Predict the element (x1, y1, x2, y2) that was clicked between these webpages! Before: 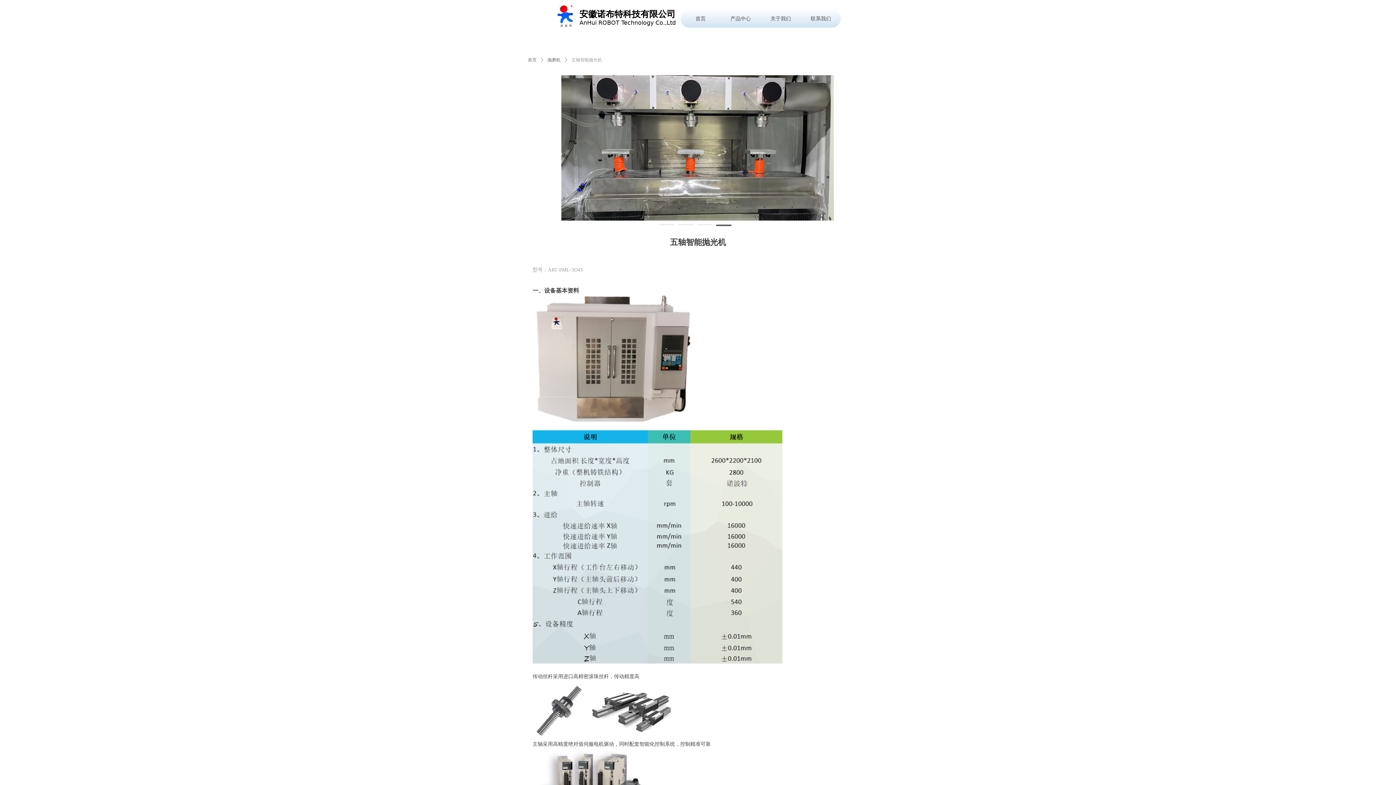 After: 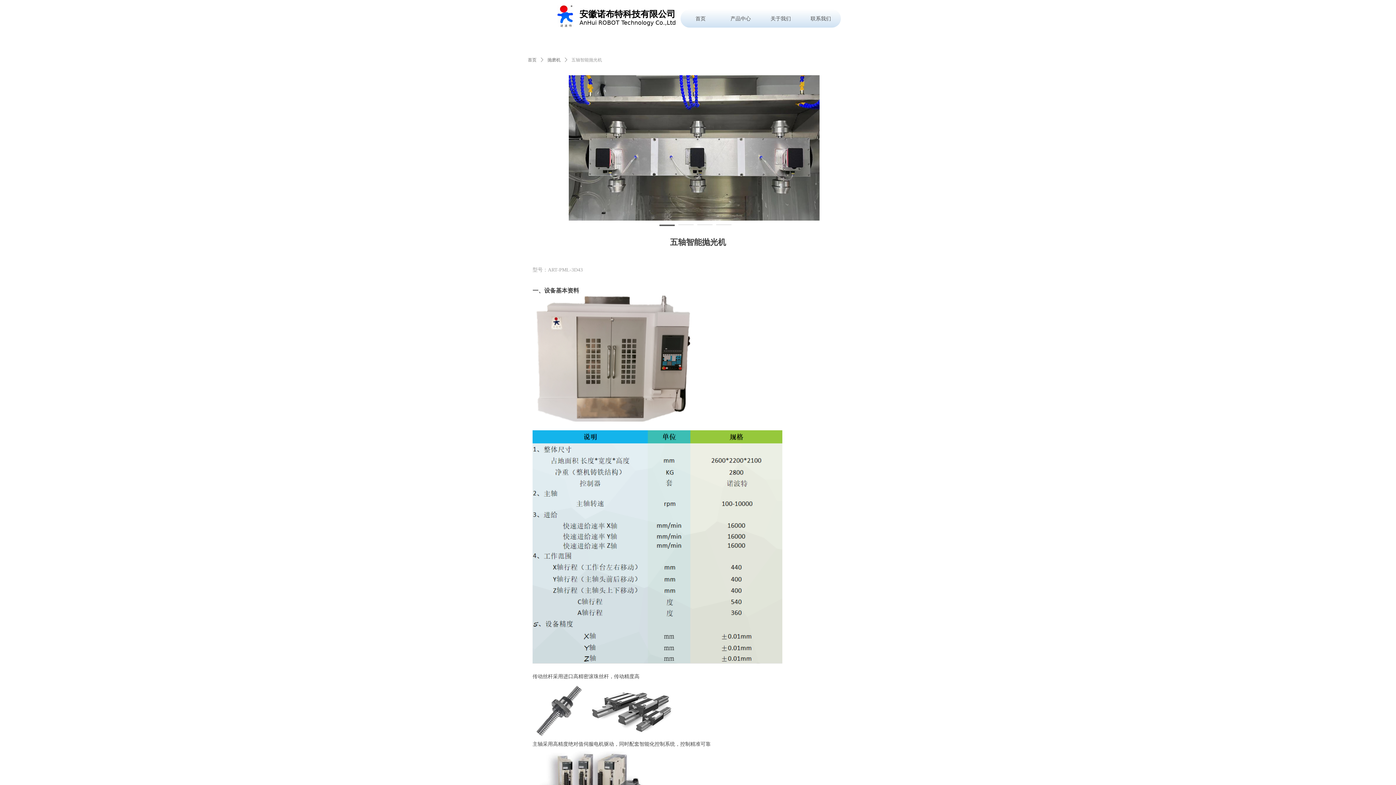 Action: bbox: (433, 75, 763, 220)